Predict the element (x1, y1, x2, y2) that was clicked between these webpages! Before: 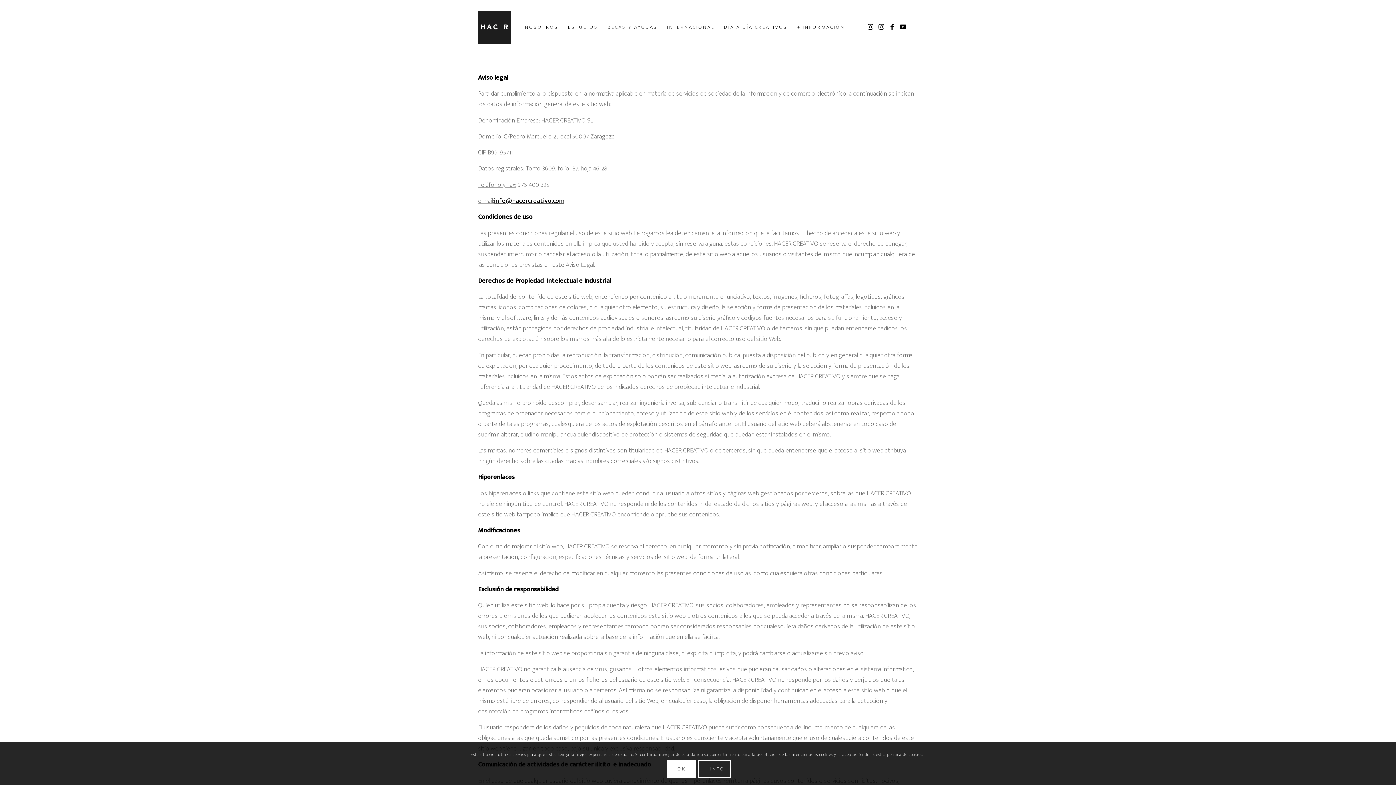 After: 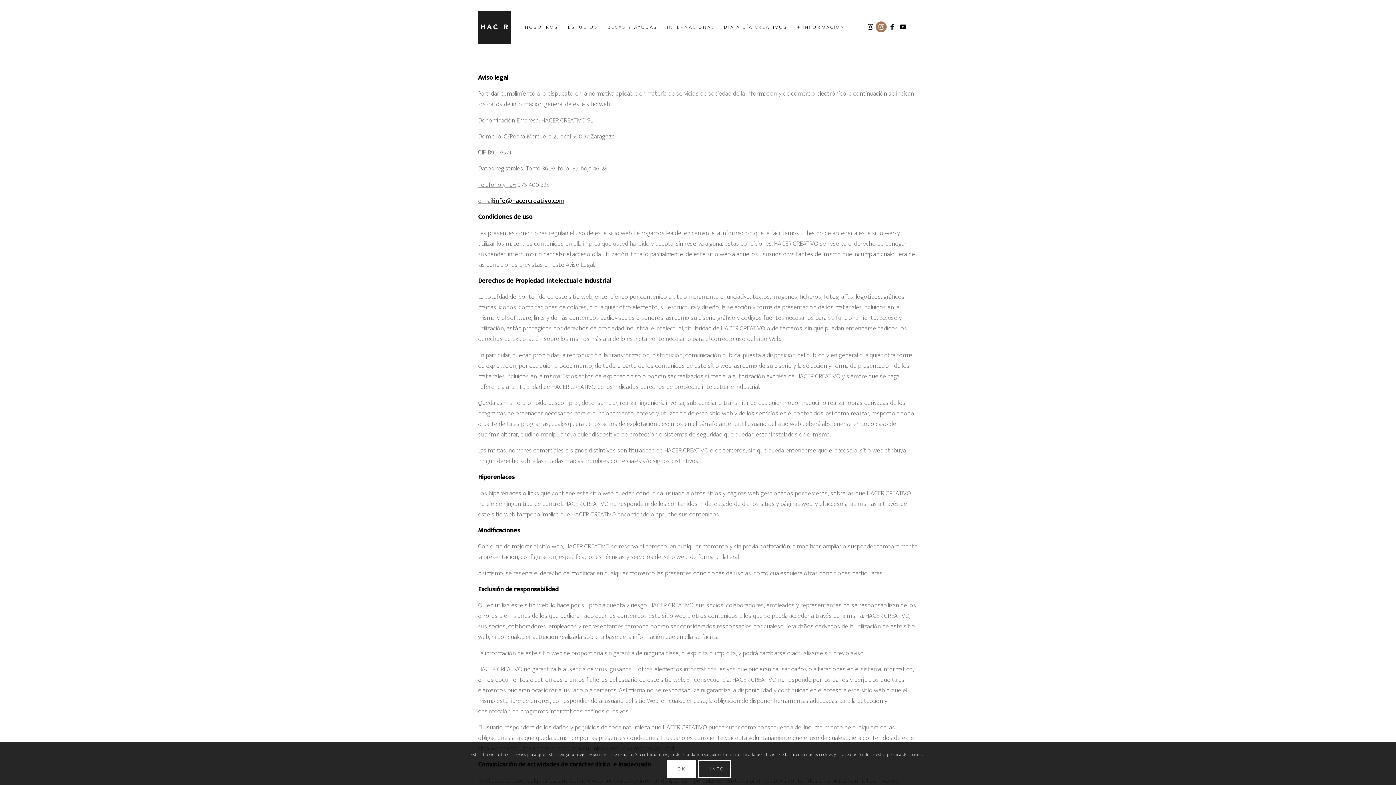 Action: label: Link to Instagram bbox: (876, 21, 886, 32)